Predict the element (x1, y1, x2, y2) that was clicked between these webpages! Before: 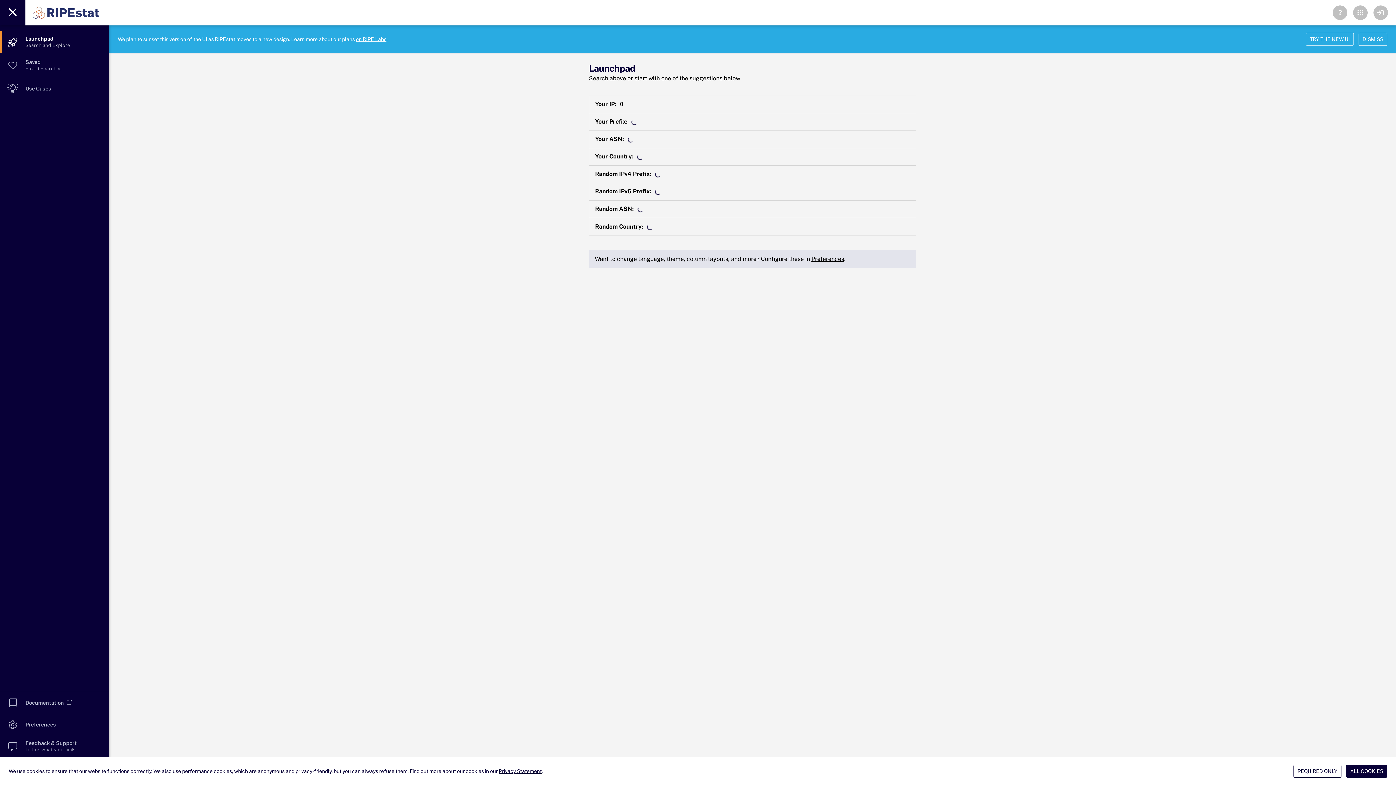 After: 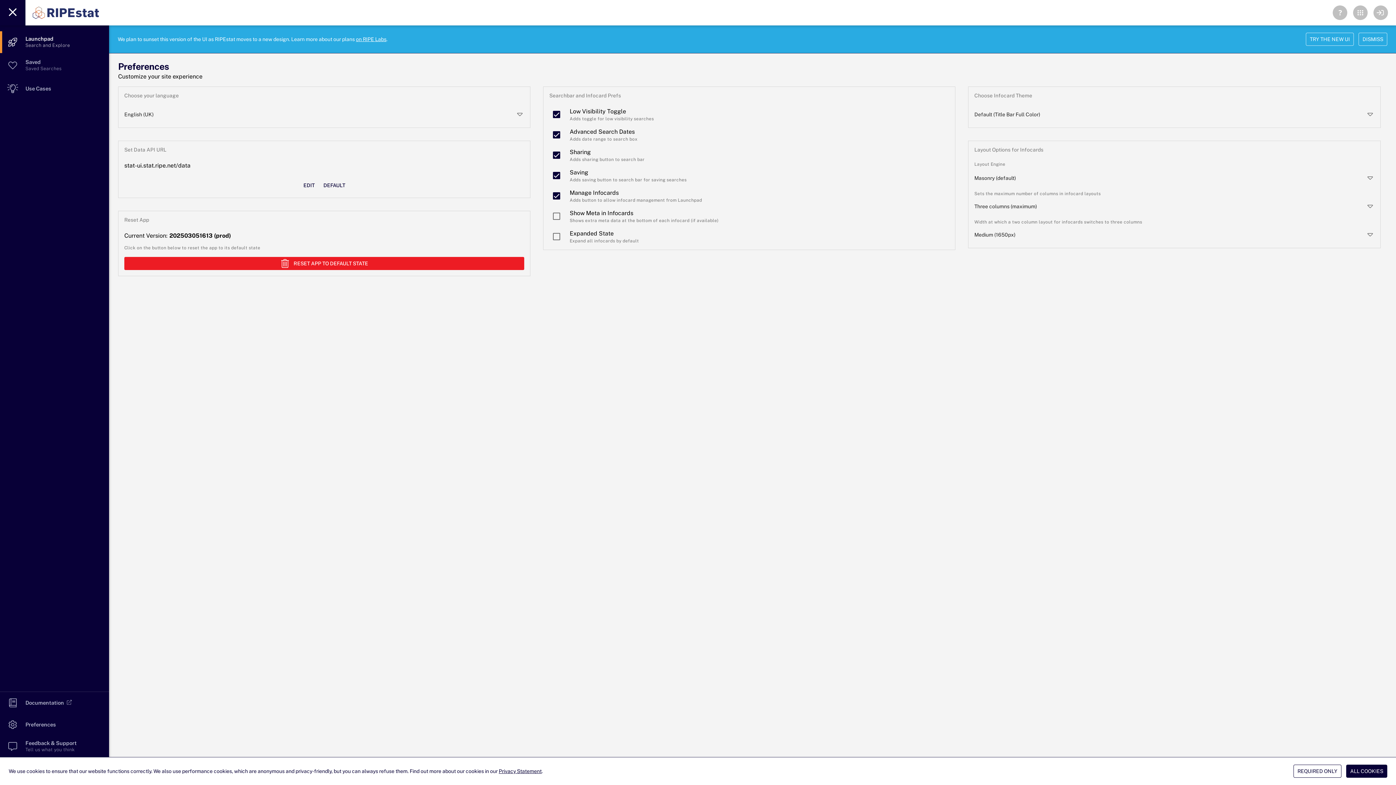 Action: label: Preferences bbox: (811, 255, 844, 262)